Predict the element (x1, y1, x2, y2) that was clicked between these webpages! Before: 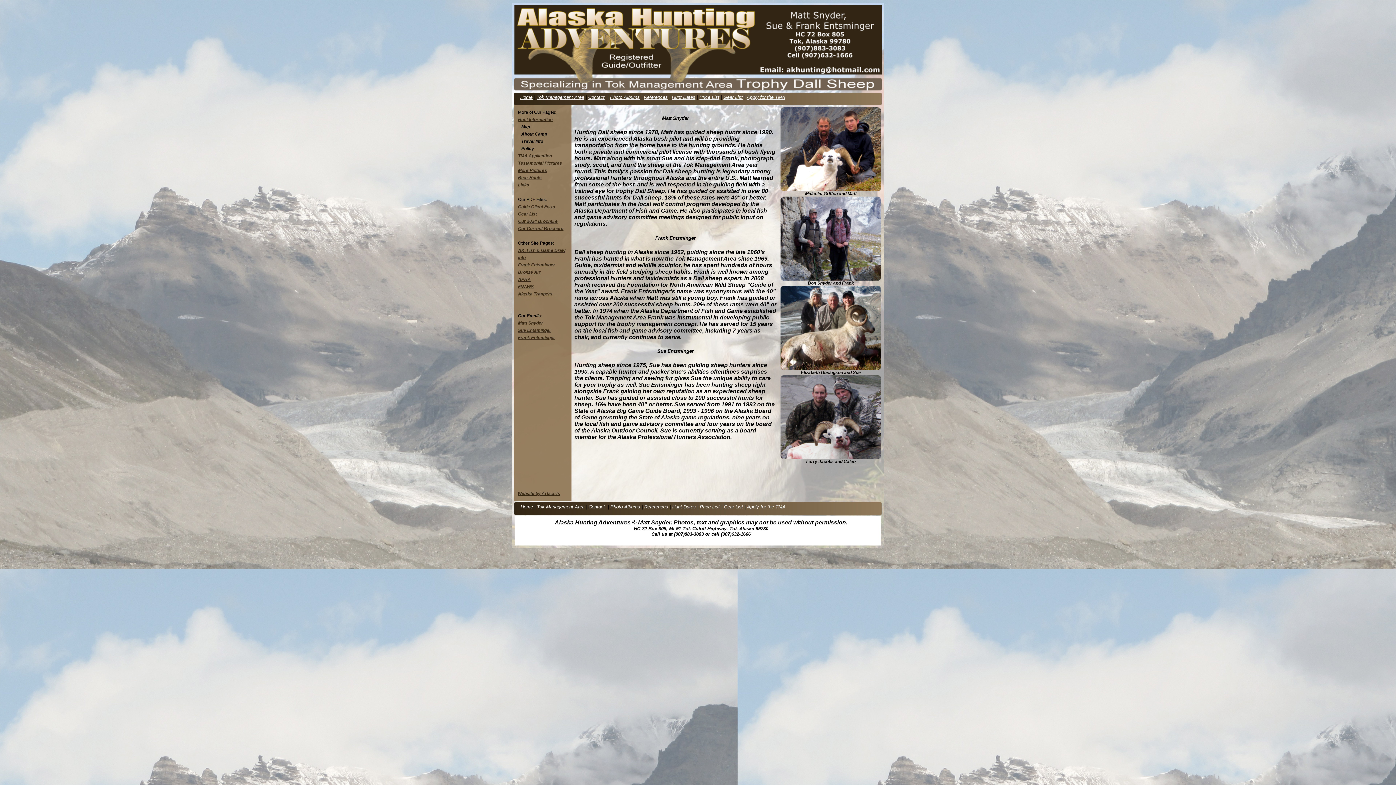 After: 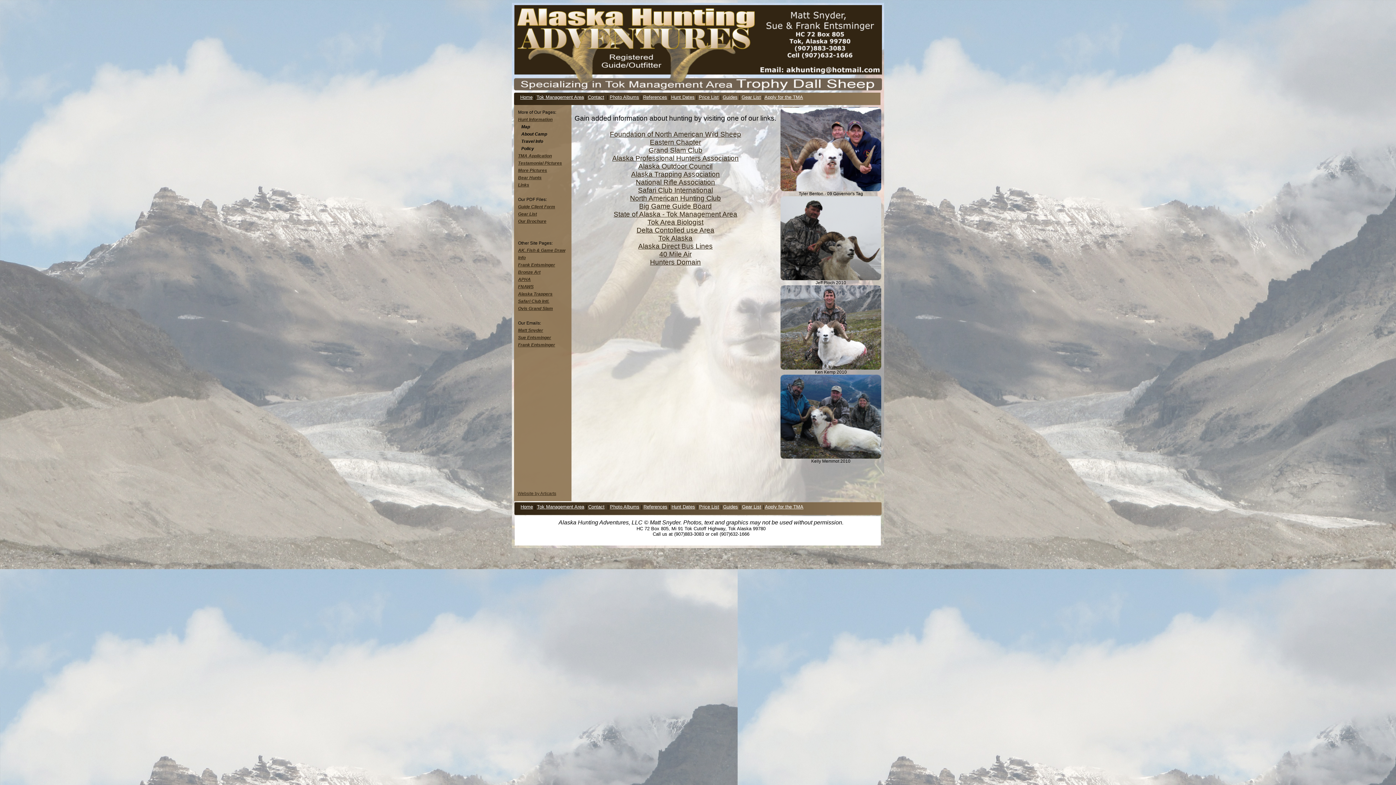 Action: label: Links bbox: (518, 182, 529, 187)